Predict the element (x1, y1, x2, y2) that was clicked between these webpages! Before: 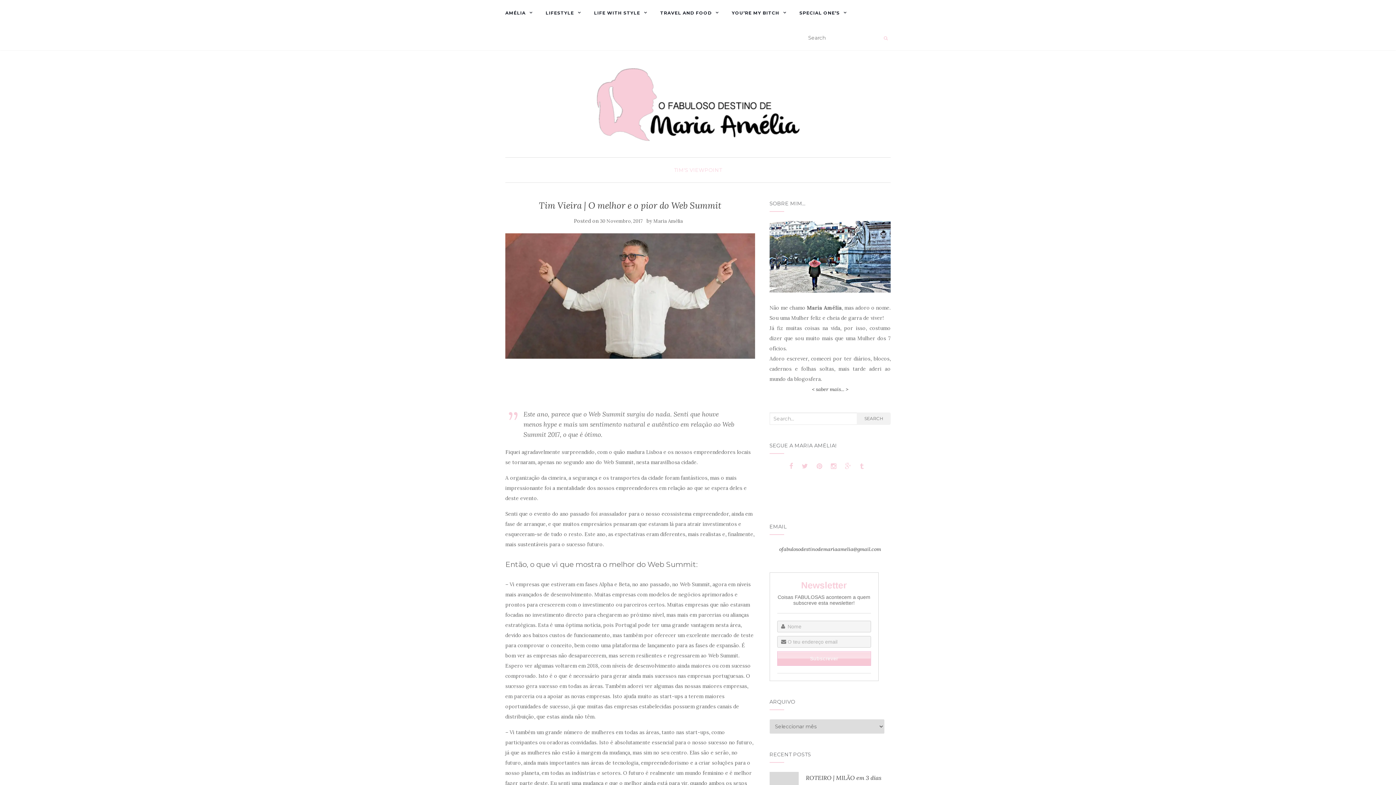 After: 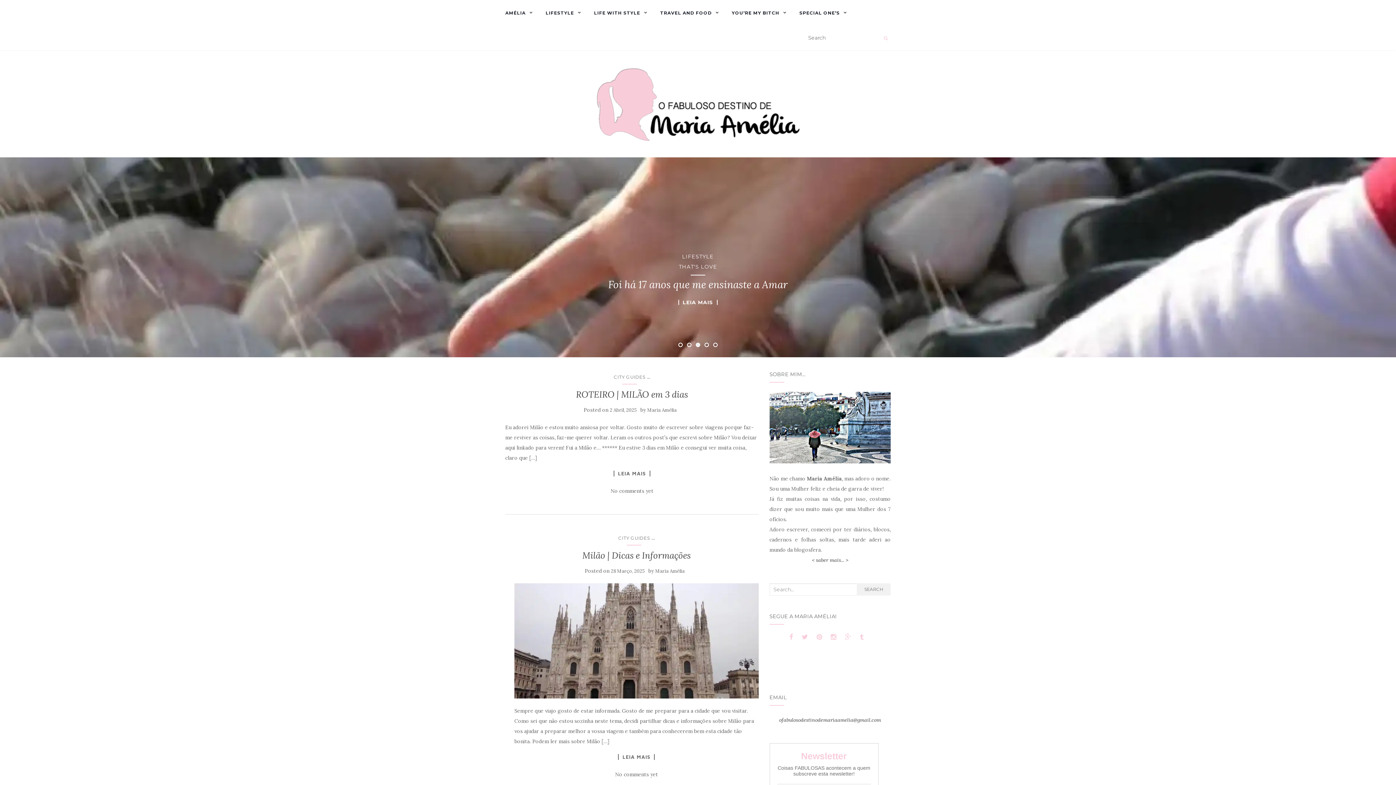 Action: bbox: (596, 68, 799, 141)